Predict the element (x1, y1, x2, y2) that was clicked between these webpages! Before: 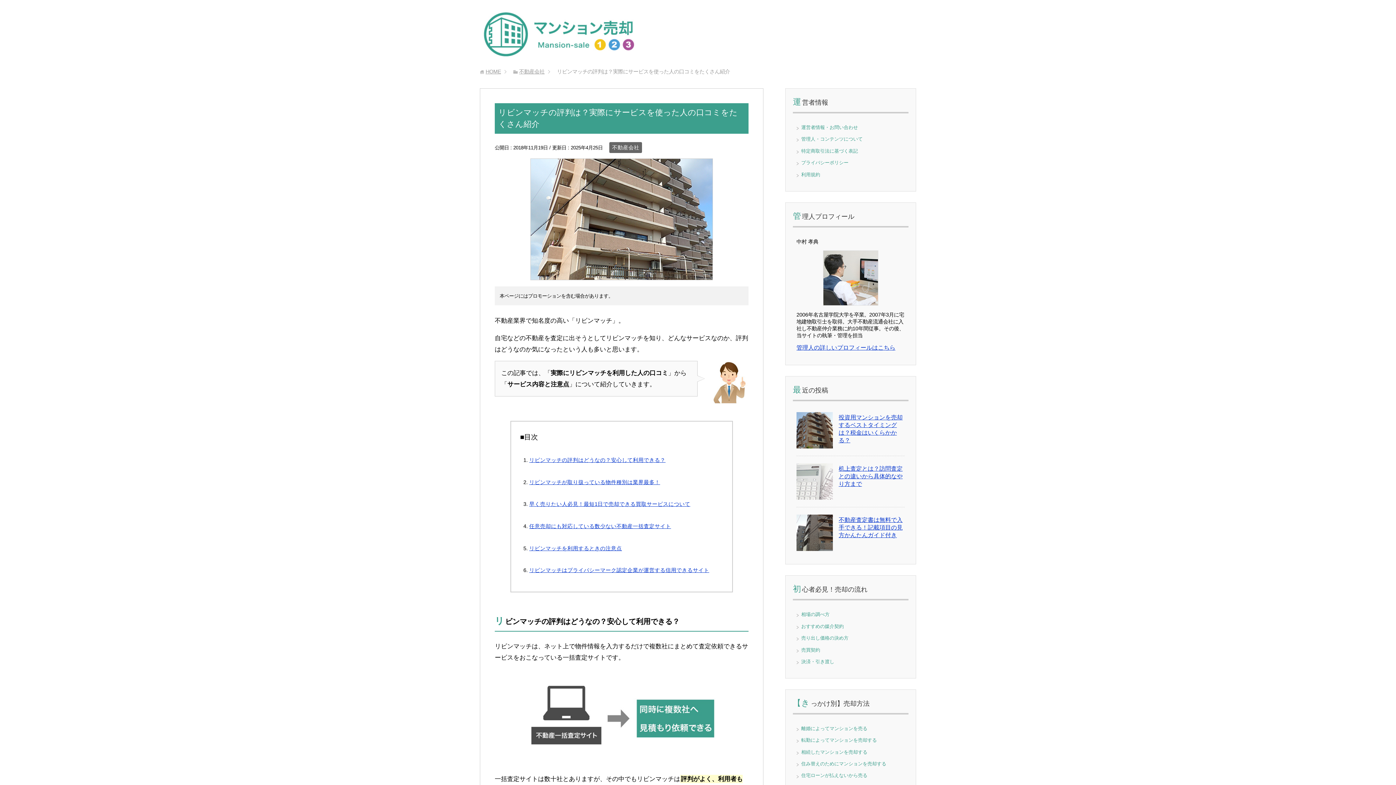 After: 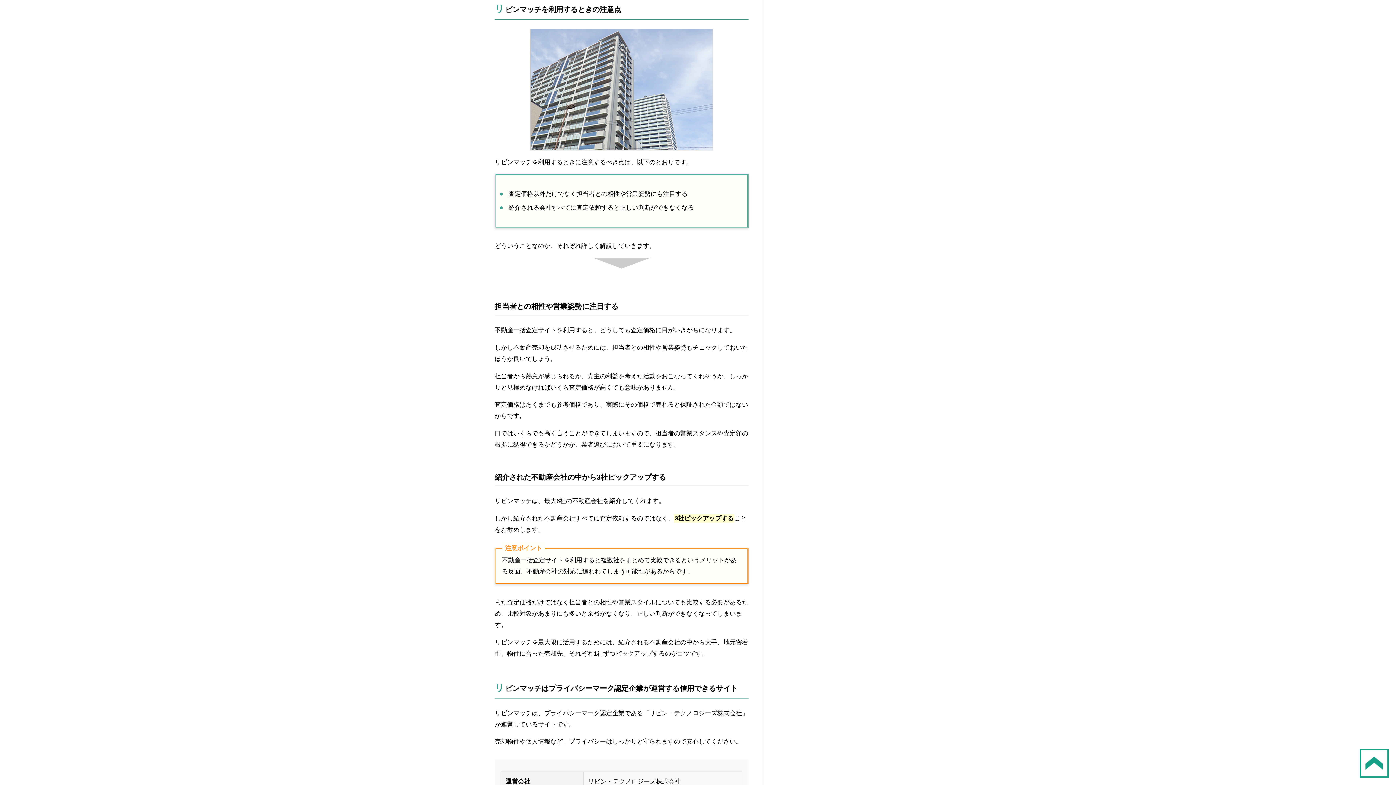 Action: bbox: (529, 545, 622, 551) label: リビンマッチを利用するときの注意点